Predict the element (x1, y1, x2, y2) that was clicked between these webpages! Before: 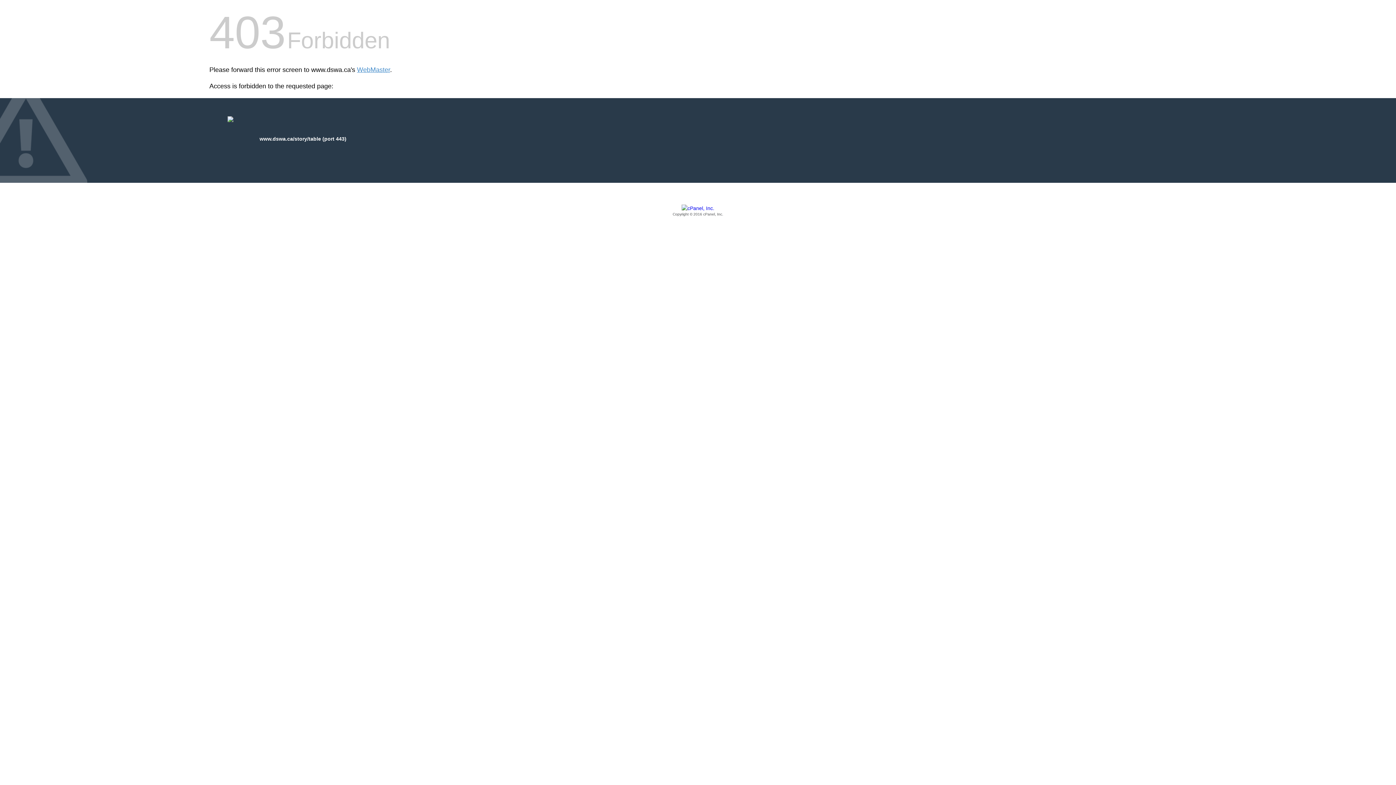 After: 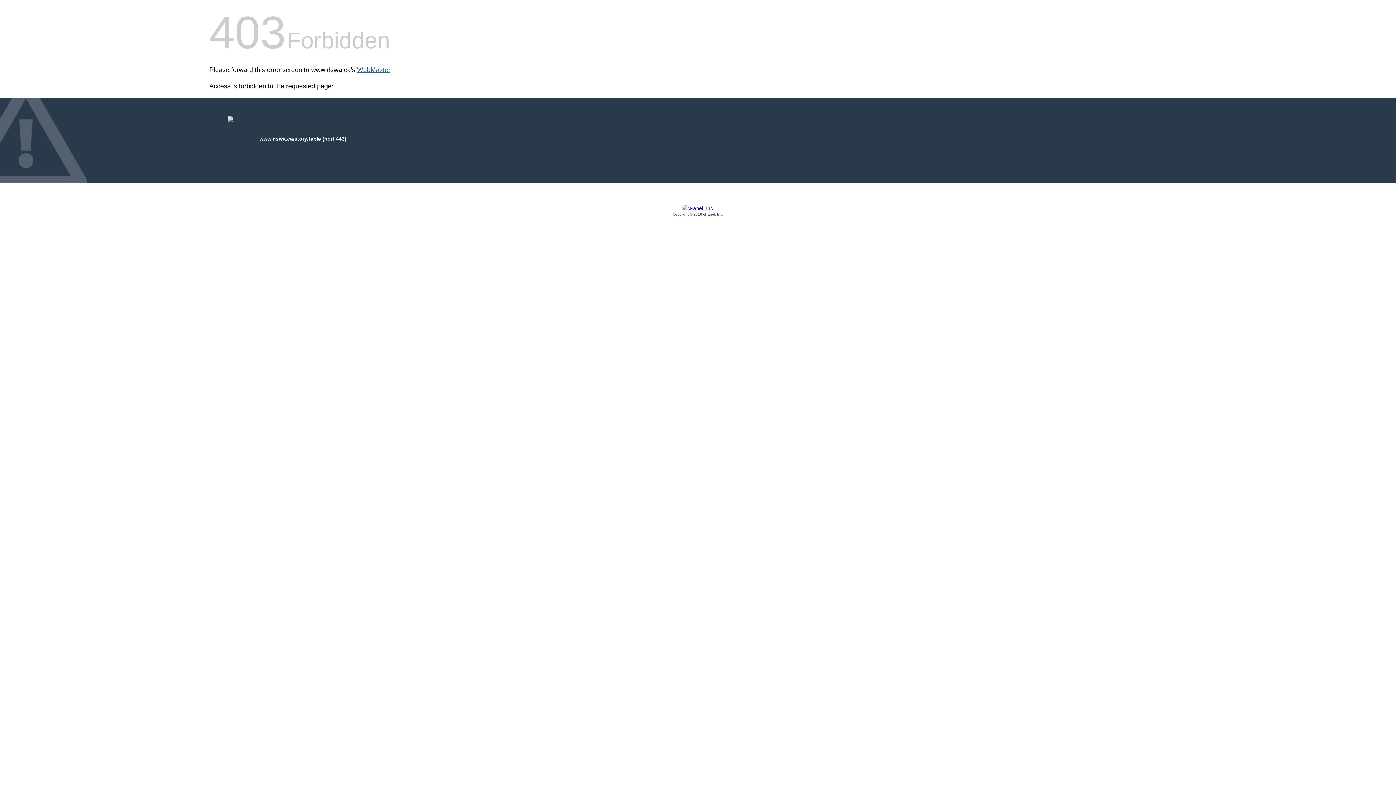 Action: bbox: (357, 66, 390, 73) label: WebMaster